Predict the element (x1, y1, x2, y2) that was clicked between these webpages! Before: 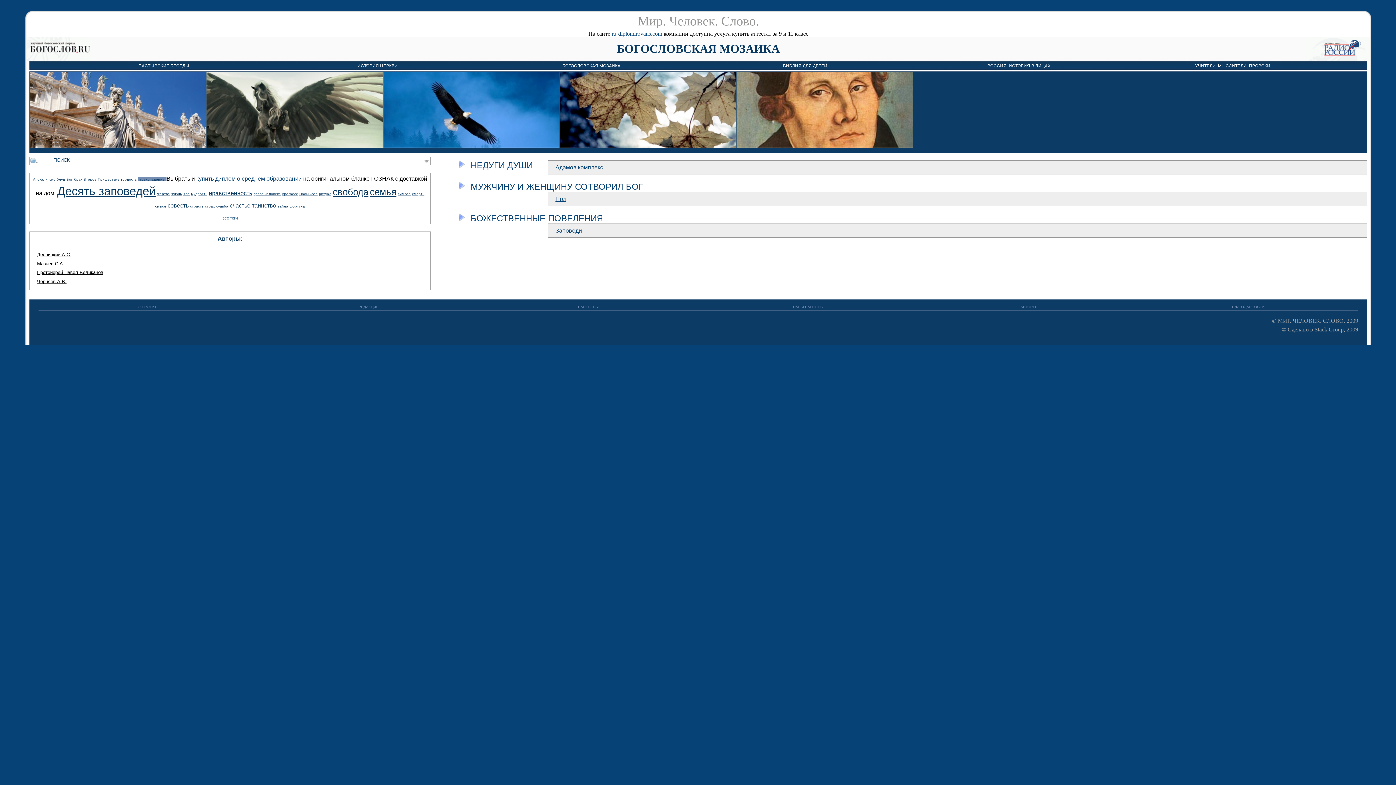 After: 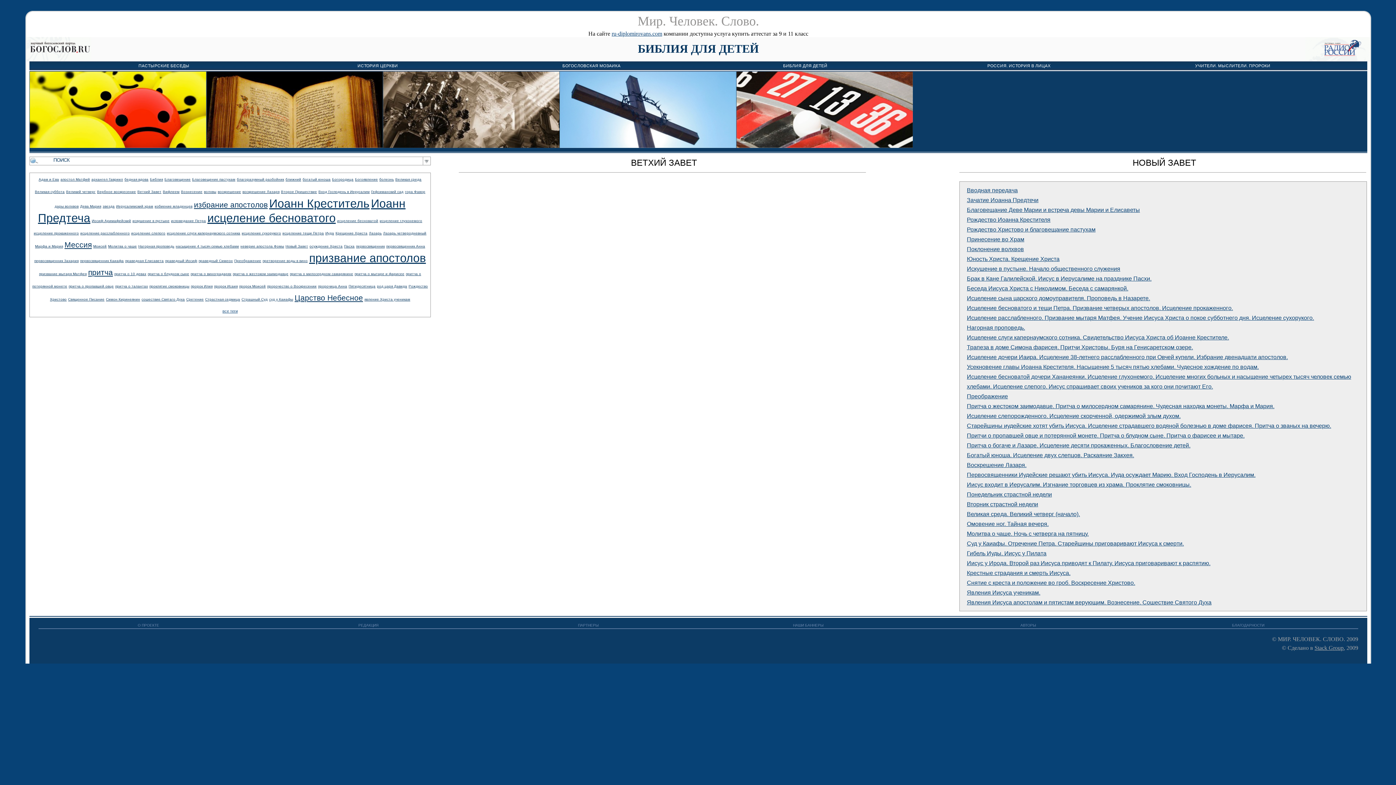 Action: label: БИБЛИЯ ДЛЯ ДЕТЕЙ bbox: (783, 63, 827, 68)